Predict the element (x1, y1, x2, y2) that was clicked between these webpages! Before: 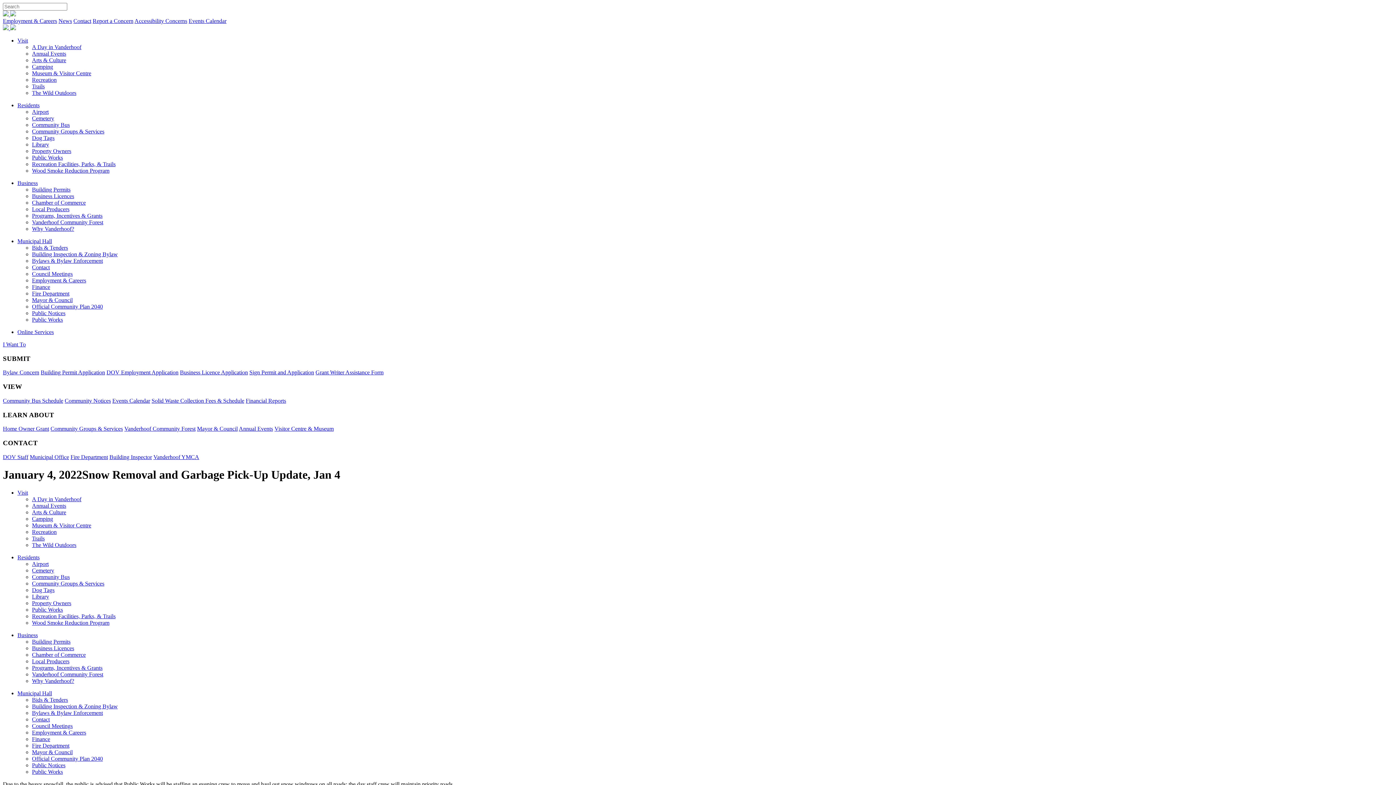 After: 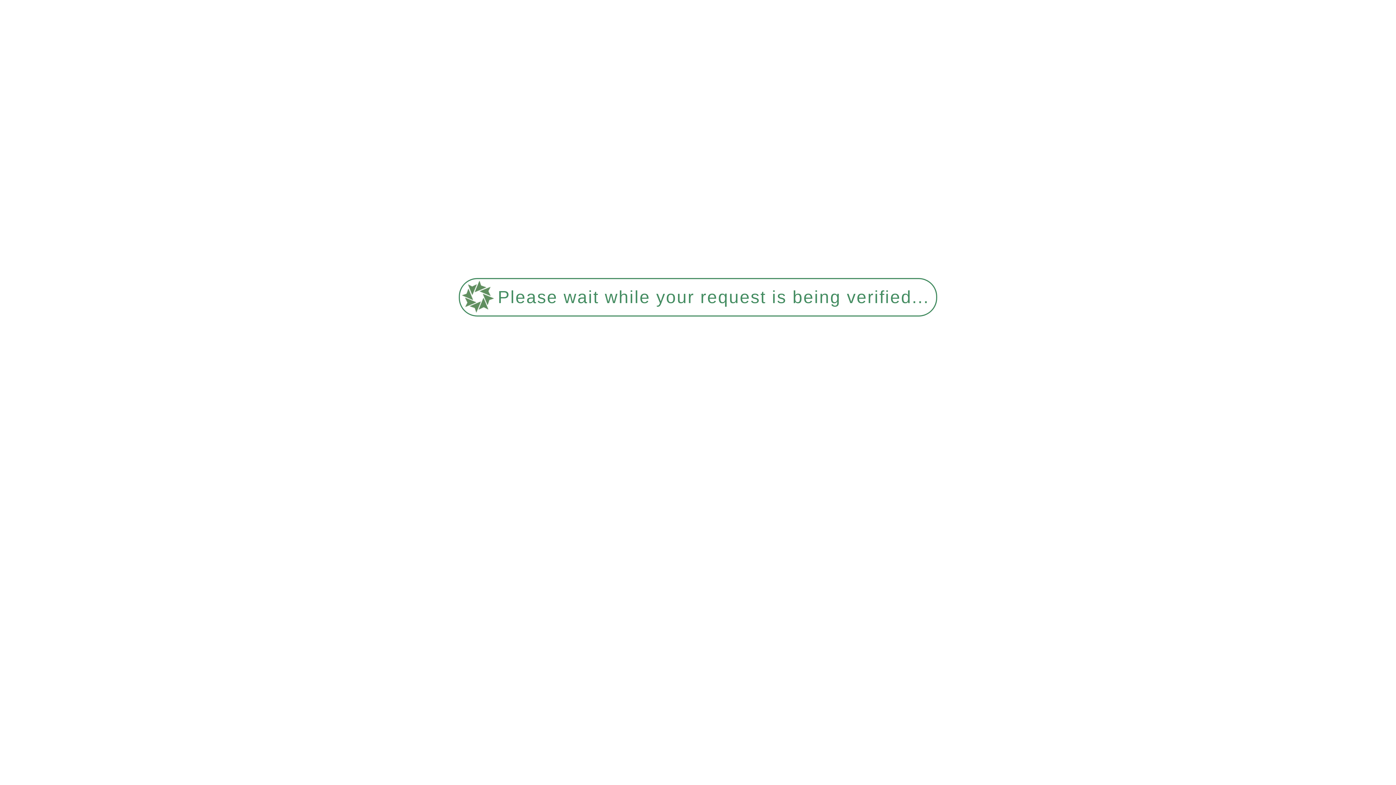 Action: bbox: (32, 284, 50, 290) label: Finance